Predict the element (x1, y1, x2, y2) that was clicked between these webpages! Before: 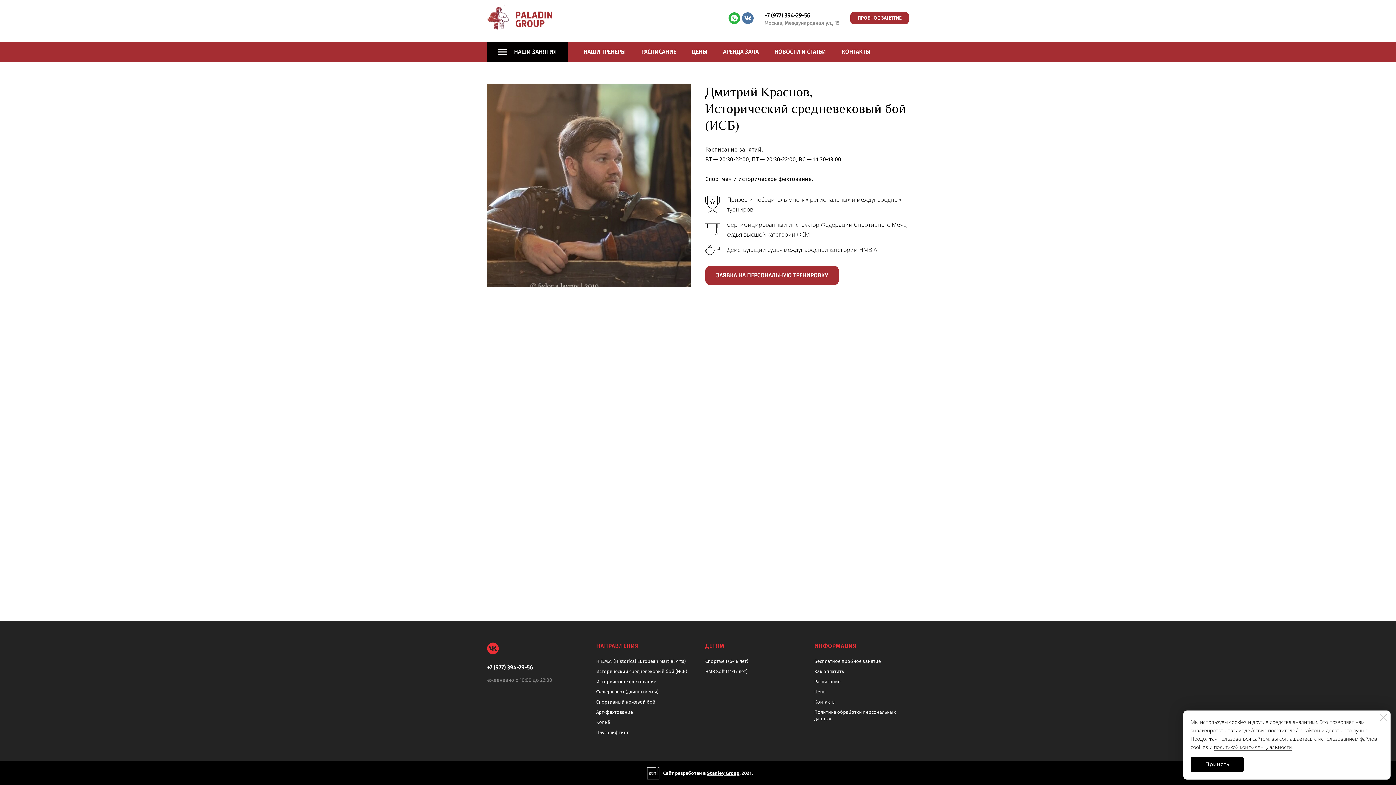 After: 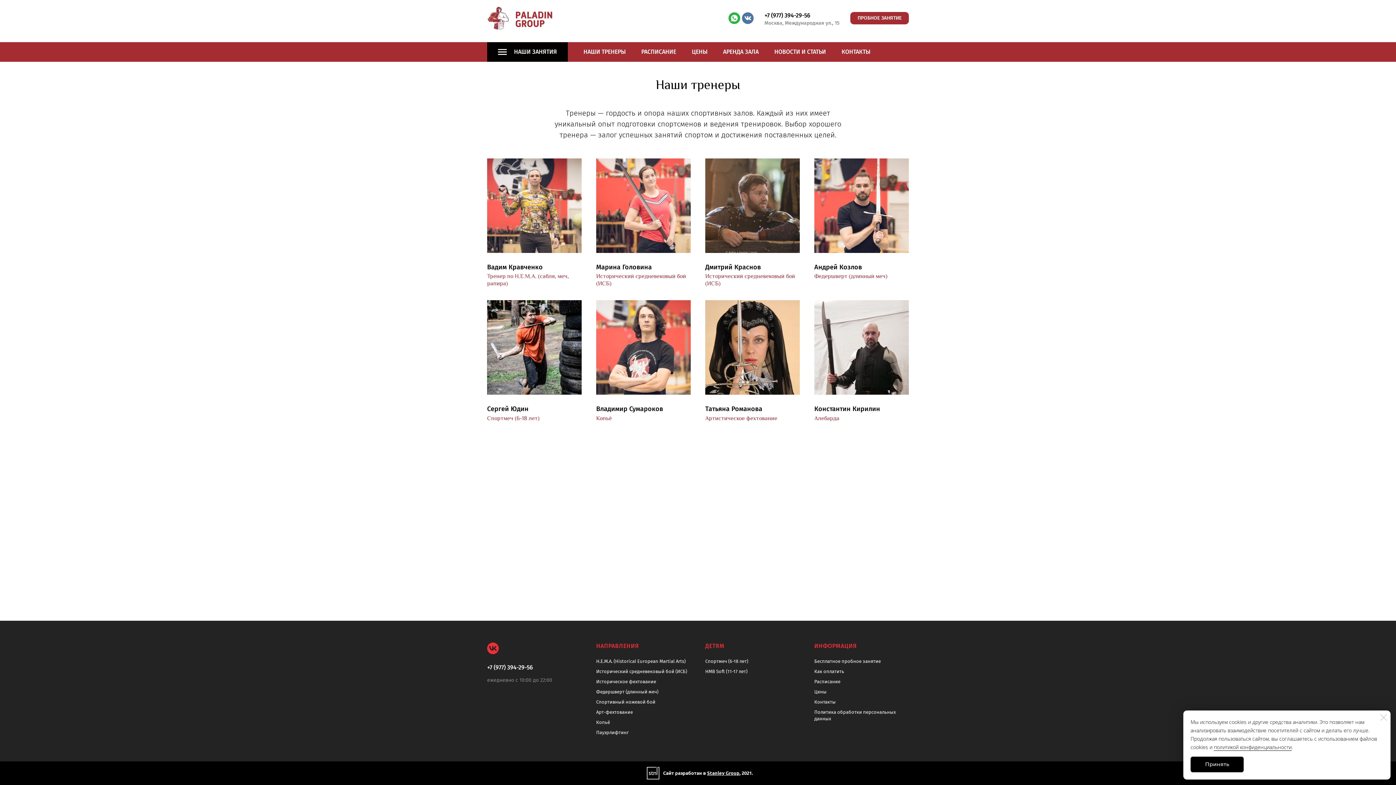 Action: label: НАШИ ТРЕНЕРЫ bbox: (583, 42, 625, 61)